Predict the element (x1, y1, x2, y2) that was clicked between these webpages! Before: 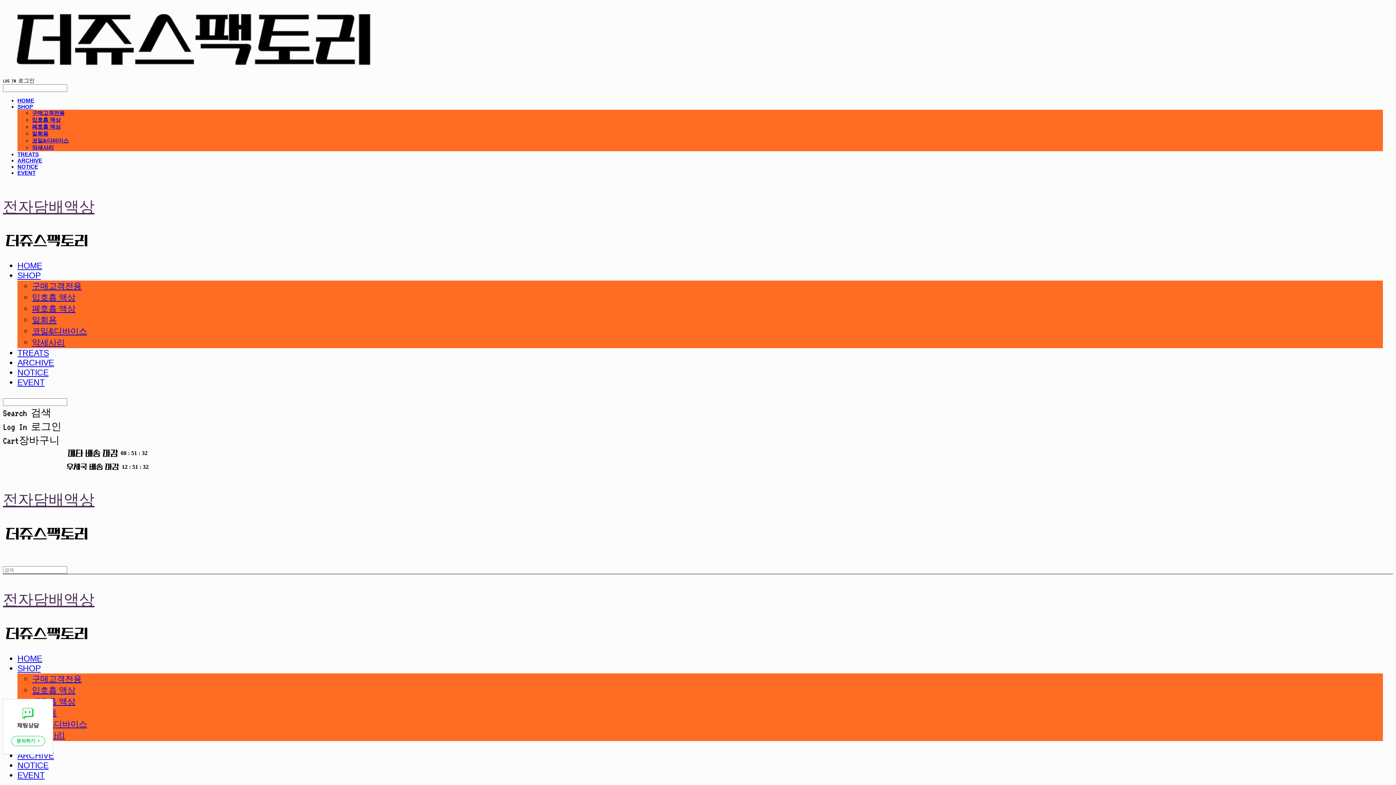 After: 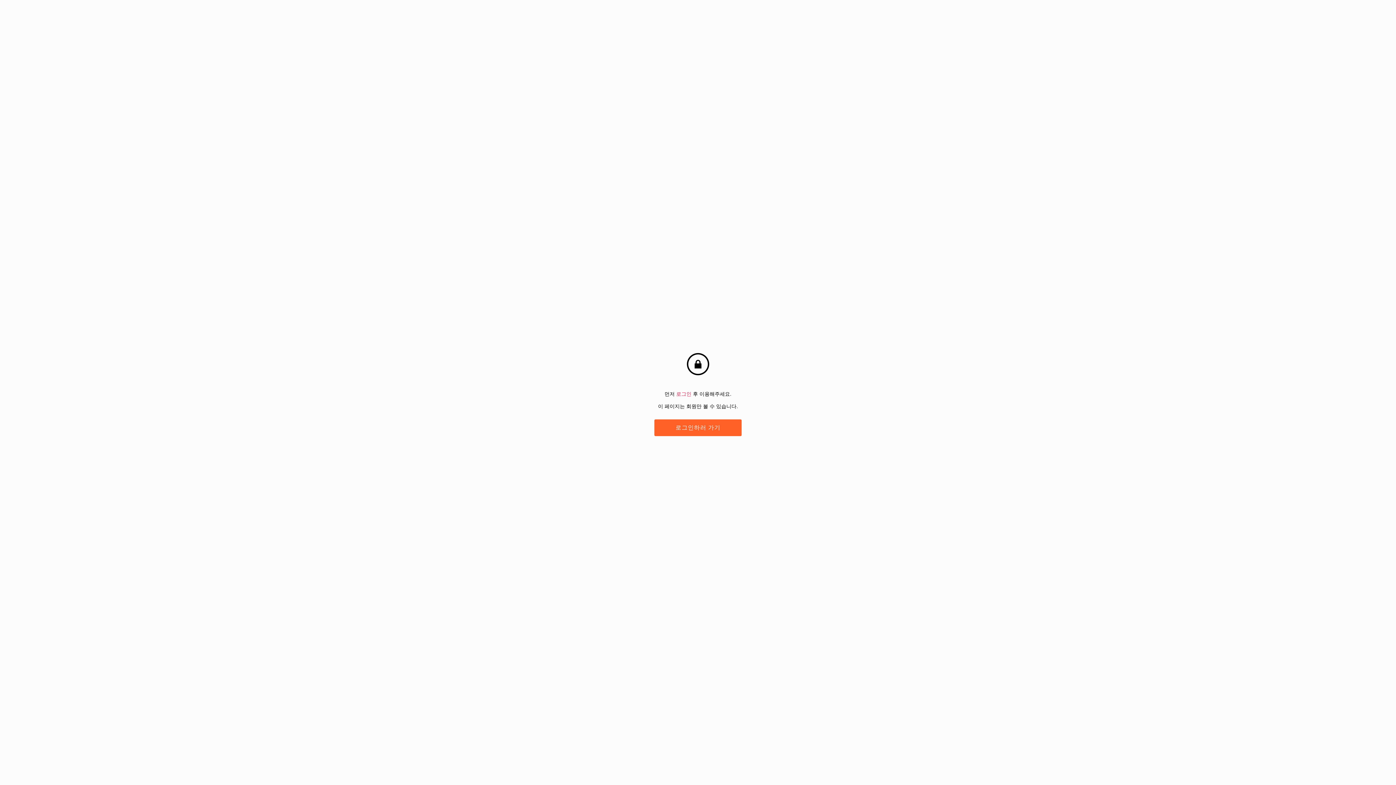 Action: bbox: (32, 292, 75, 302) label: 입호흡 액상